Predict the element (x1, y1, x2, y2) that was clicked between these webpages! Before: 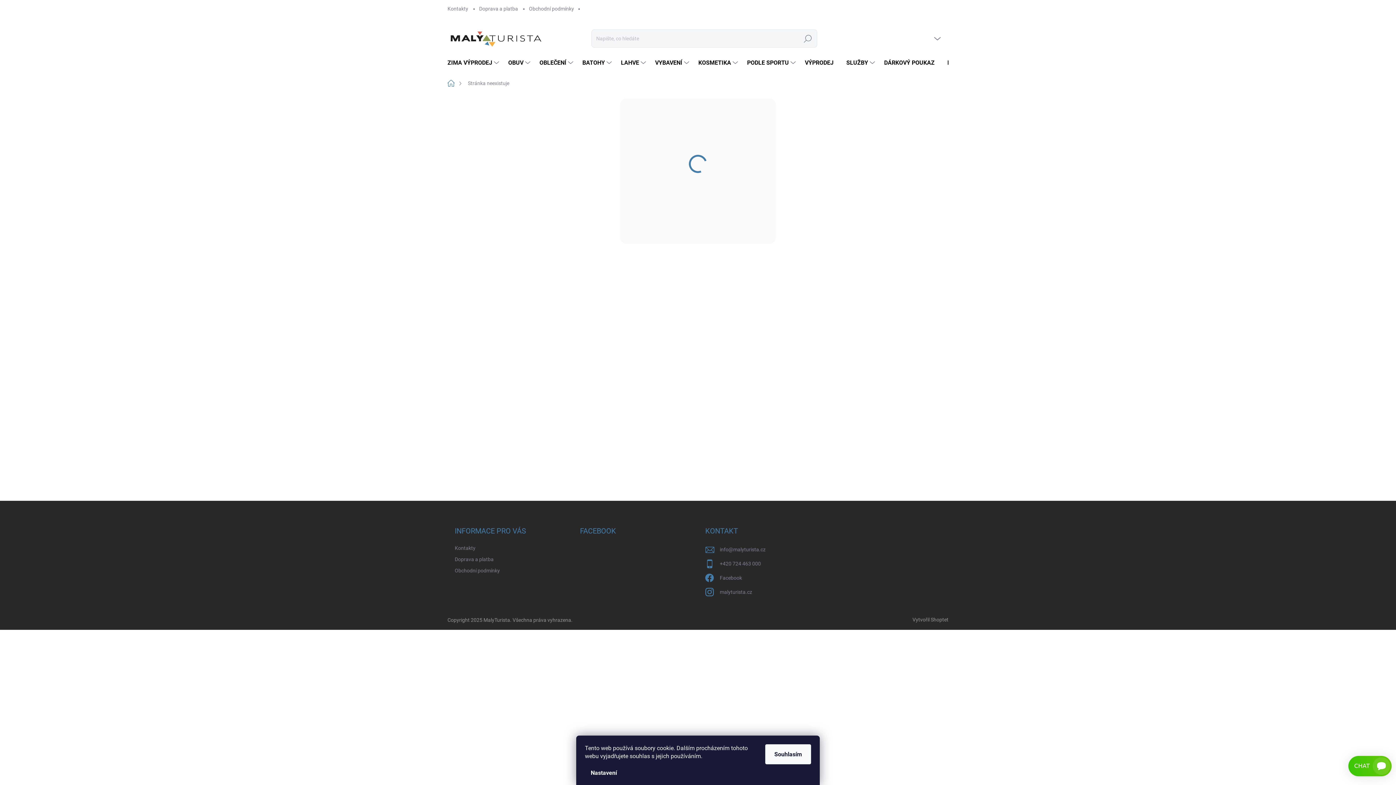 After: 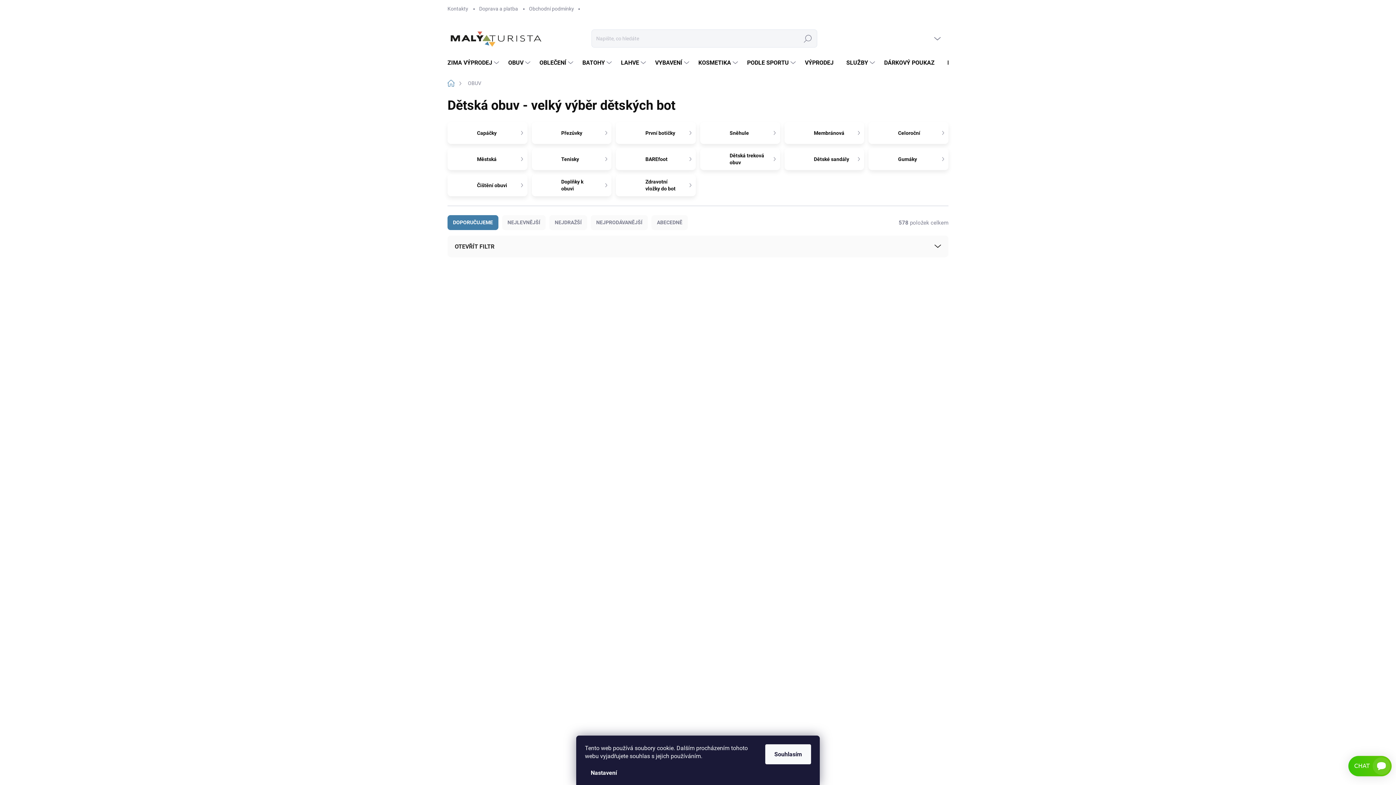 Action: label: OBUV bbox: (501, 52, 532, 73)